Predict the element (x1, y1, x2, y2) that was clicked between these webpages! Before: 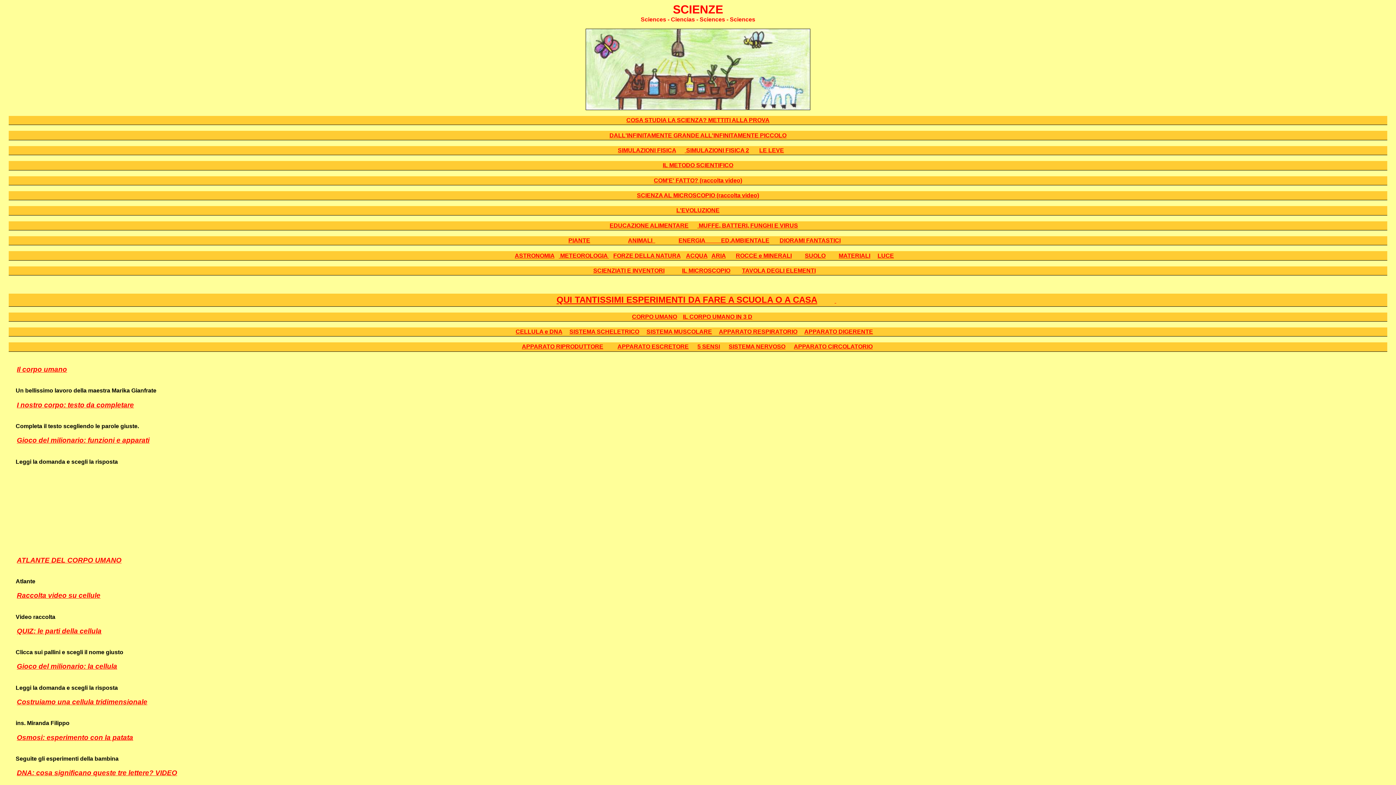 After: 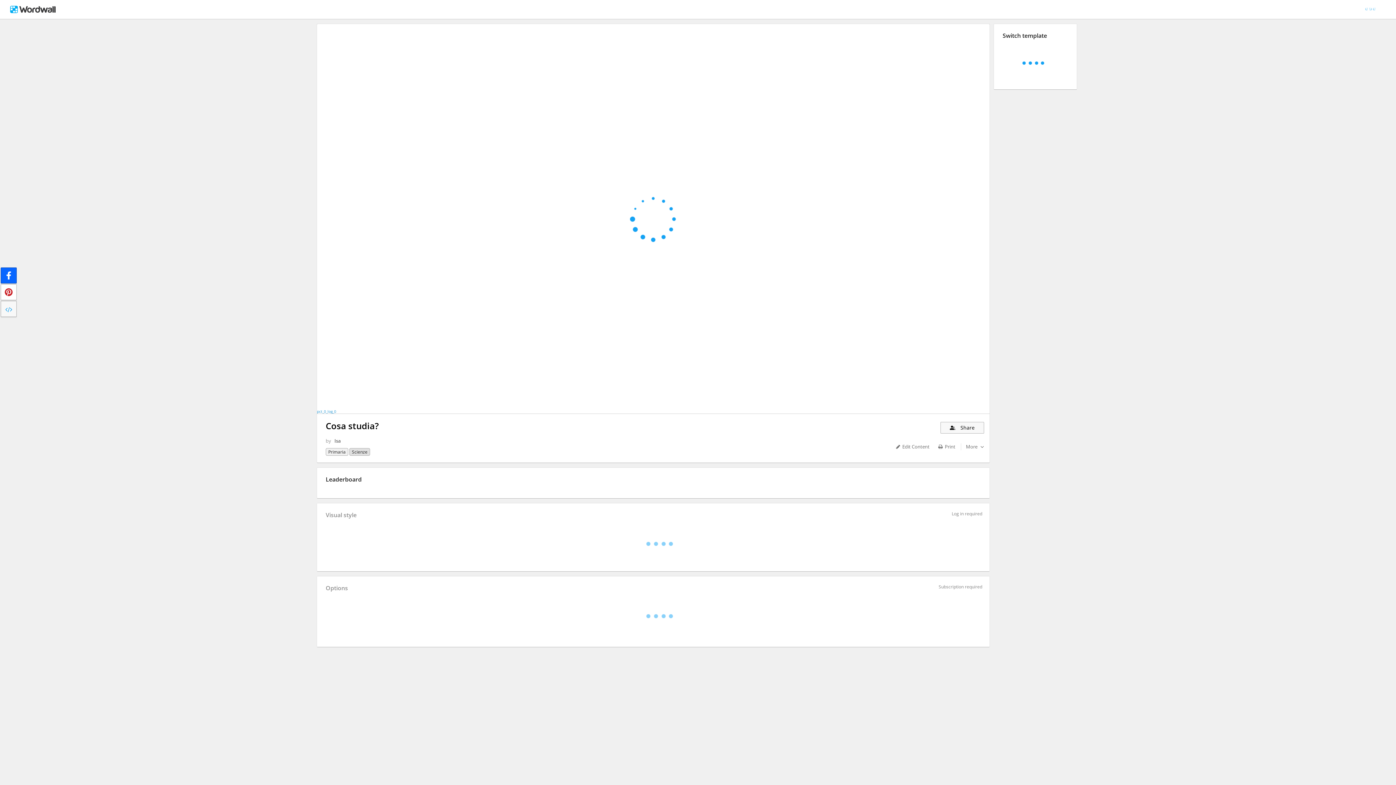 Action: label: COSA STUDIA LA SCIENZA? METTITI ALLA PROVA bbox: (626, 117, 769, 123)